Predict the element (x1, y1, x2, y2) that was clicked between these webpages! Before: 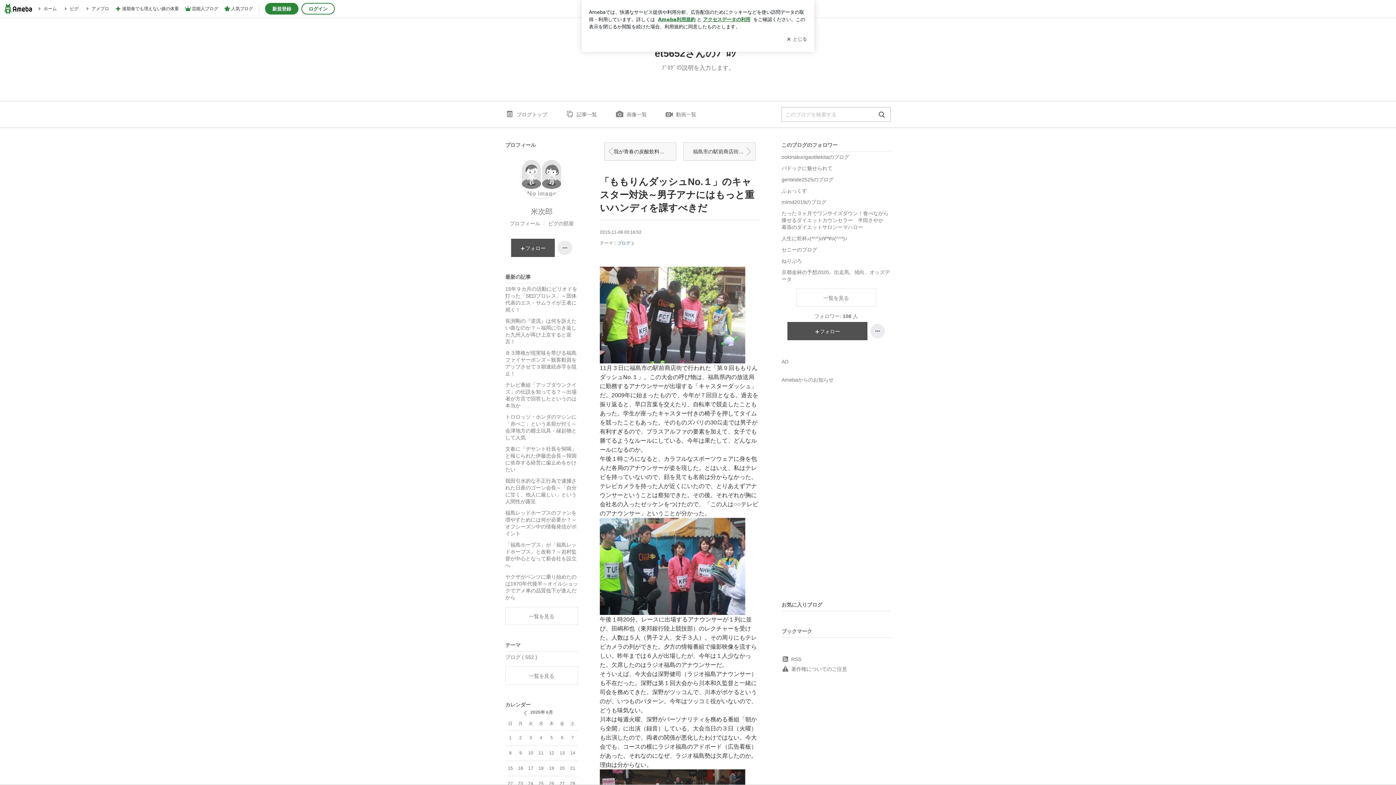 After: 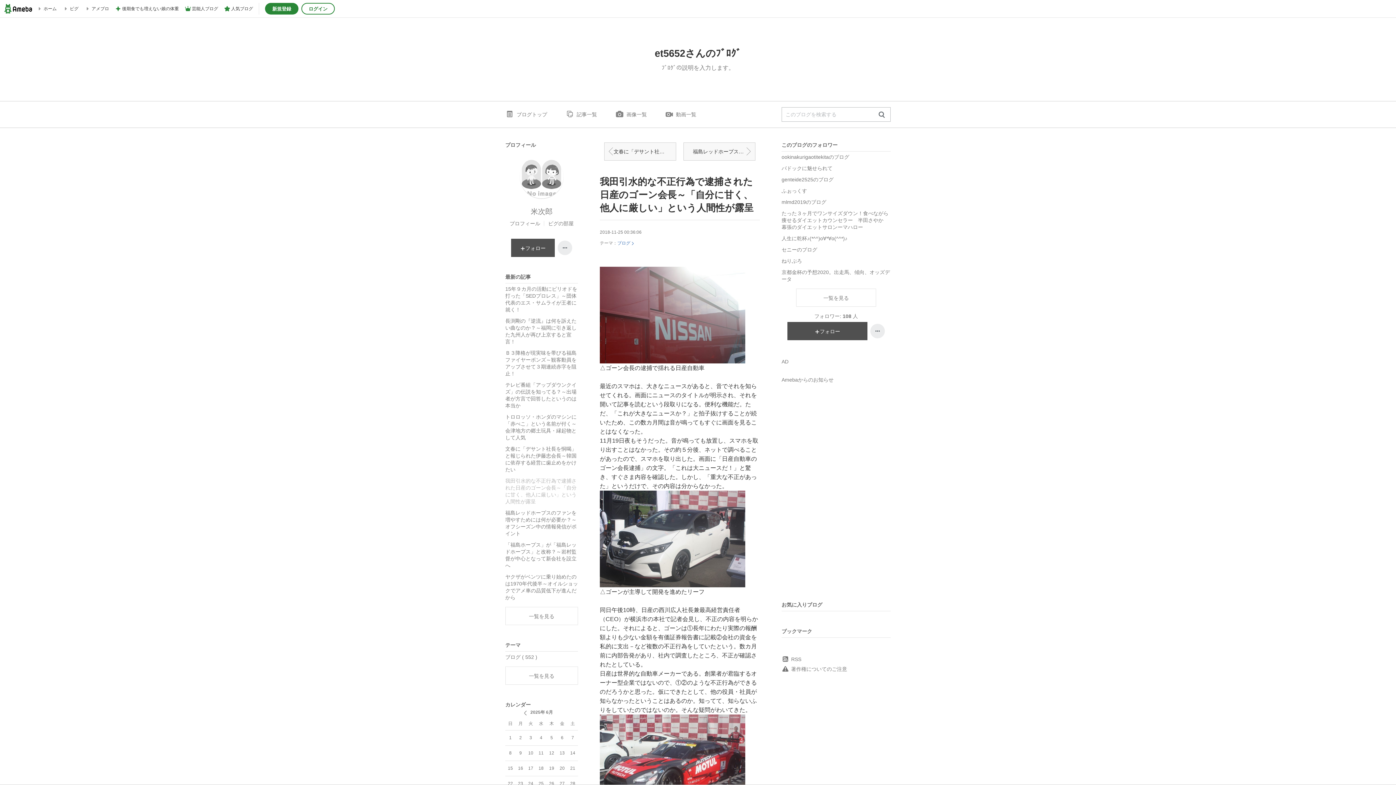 Action: bbox: (505, 475, 578, 507) label: 我田引水的な不正行為で逮捕された日産のゴーン会長～「自分に甘く、他人に厳しい」という人間性が露呈